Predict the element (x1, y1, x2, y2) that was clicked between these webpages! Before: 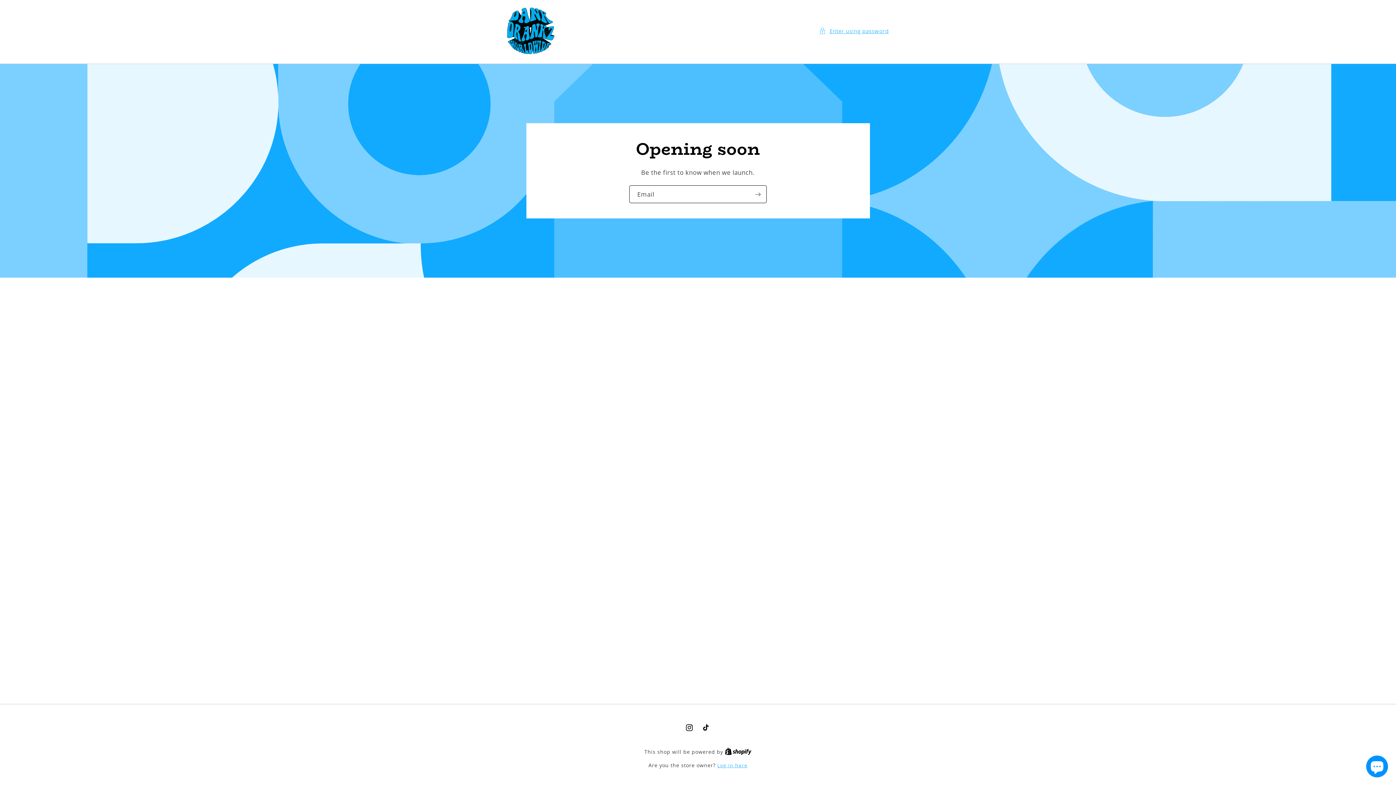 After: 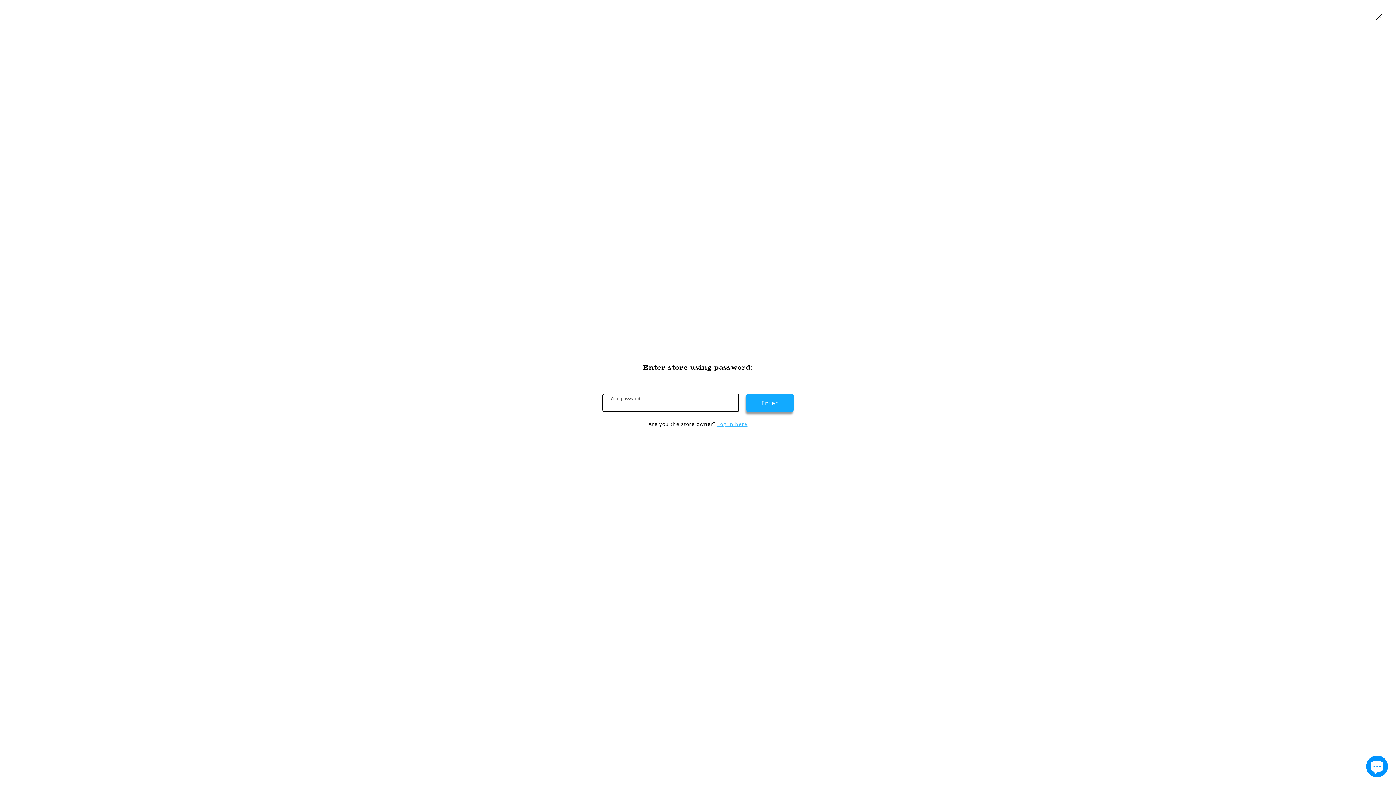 Action: bbox: (819, 26, 889, 35) label: Enter using password